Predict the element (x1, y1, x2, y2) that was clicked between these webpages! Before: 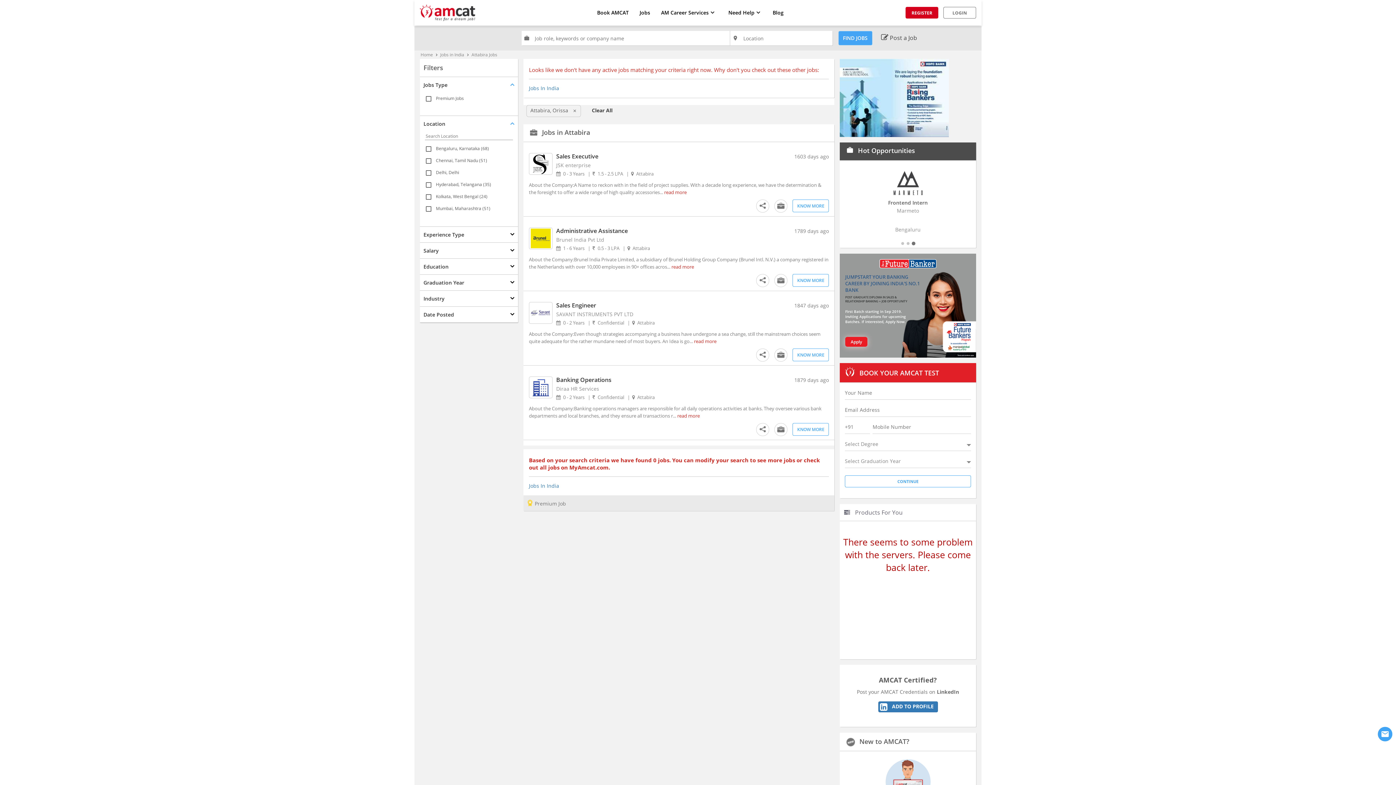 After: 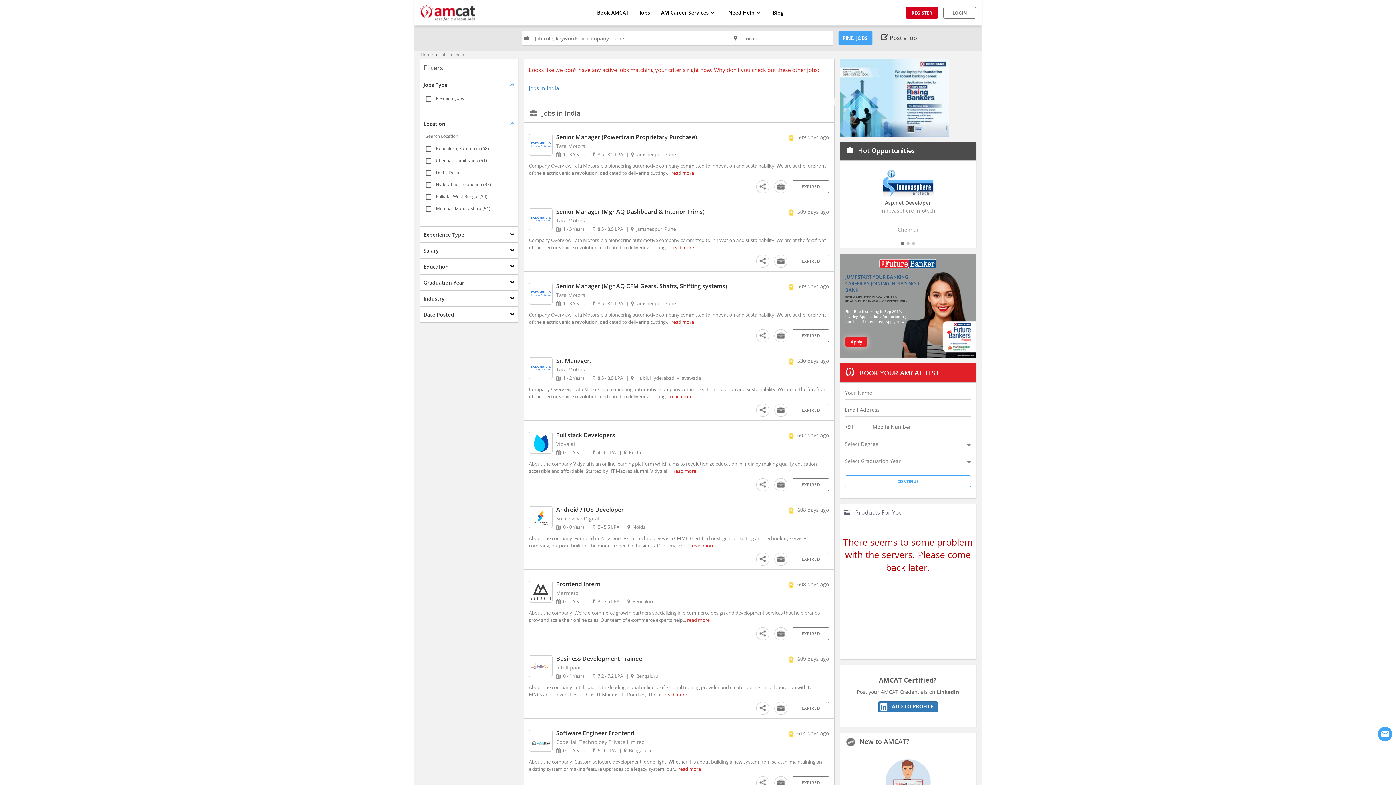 Action: bbox: (529, 84, 559, 91) label: Jobs In India